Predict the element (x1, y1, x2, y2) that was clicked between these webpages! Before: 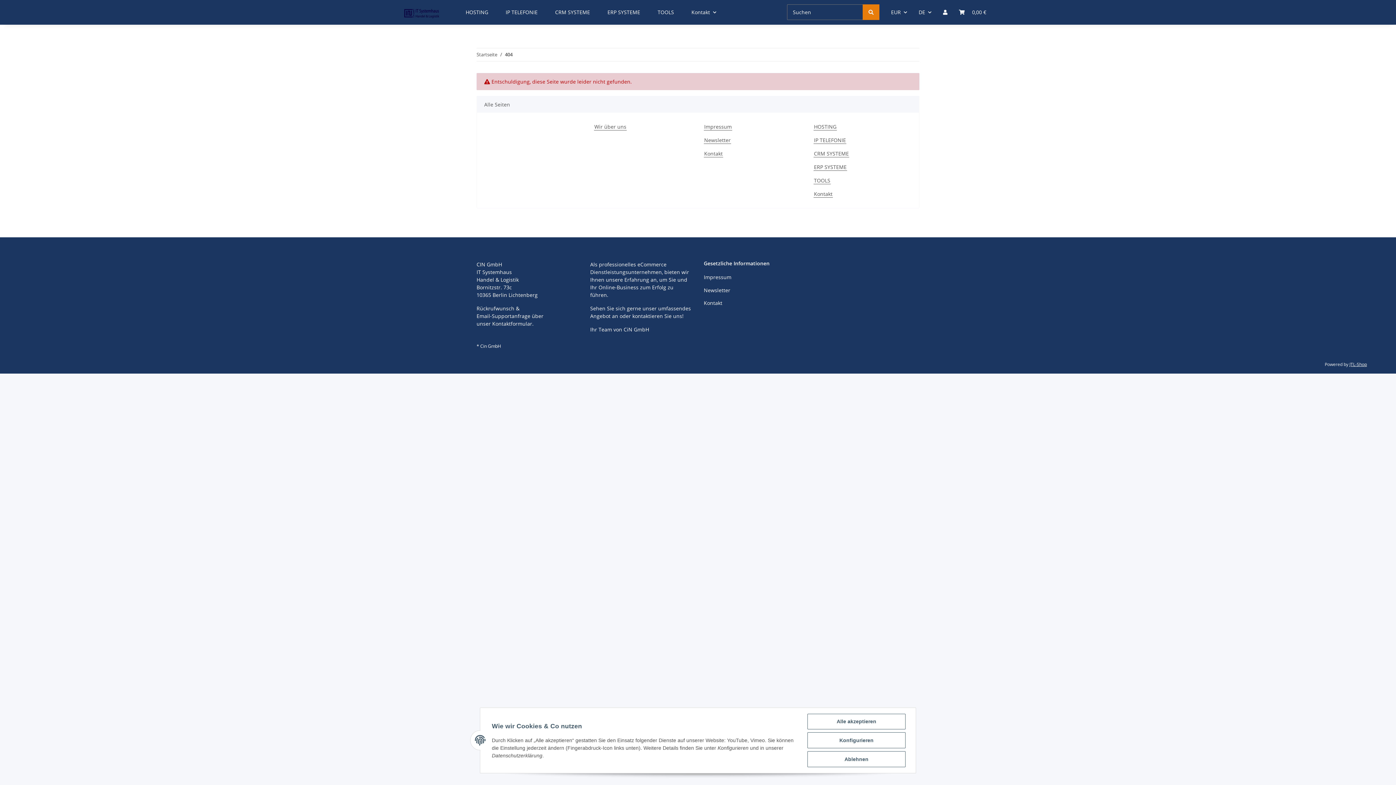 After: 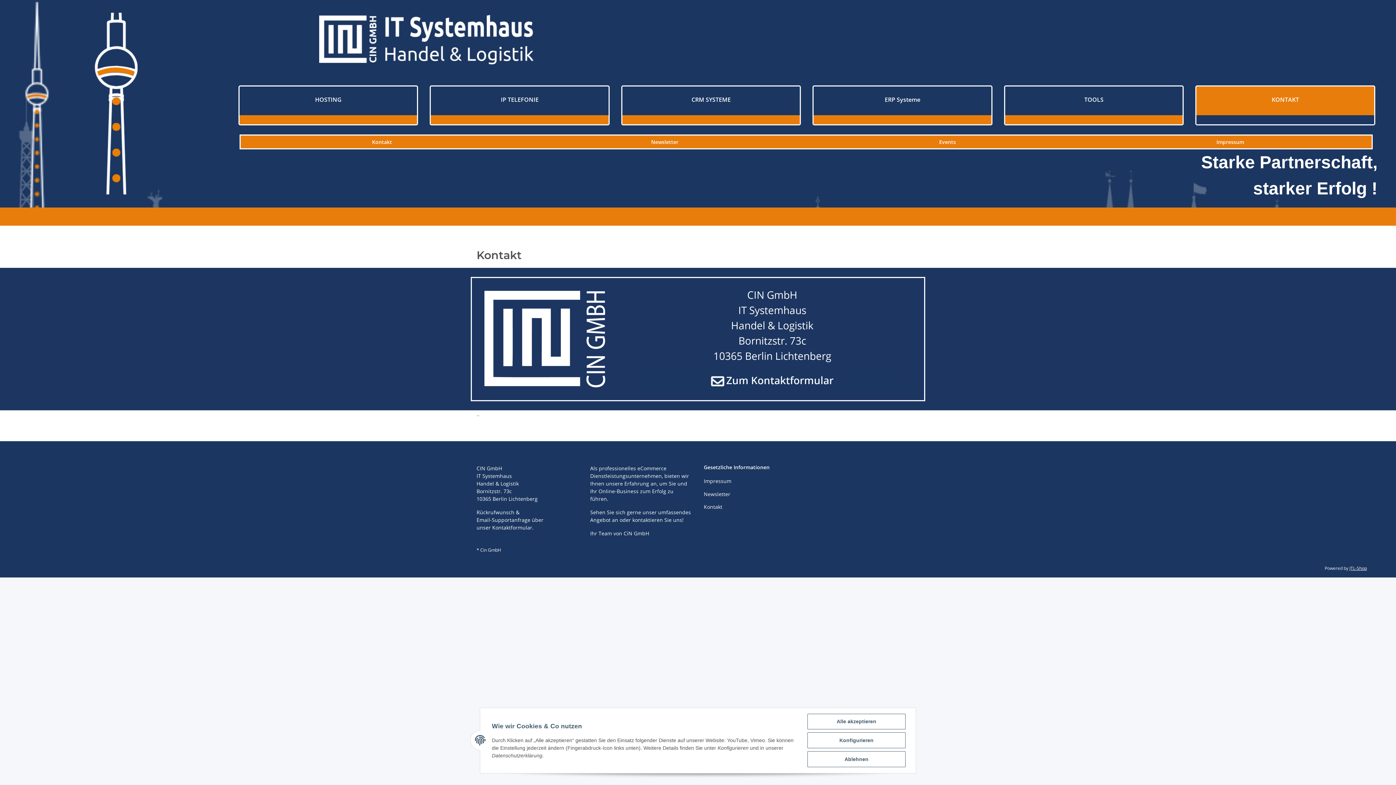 Action: label: Kontakt bbox: (682, 0, 725, 24)